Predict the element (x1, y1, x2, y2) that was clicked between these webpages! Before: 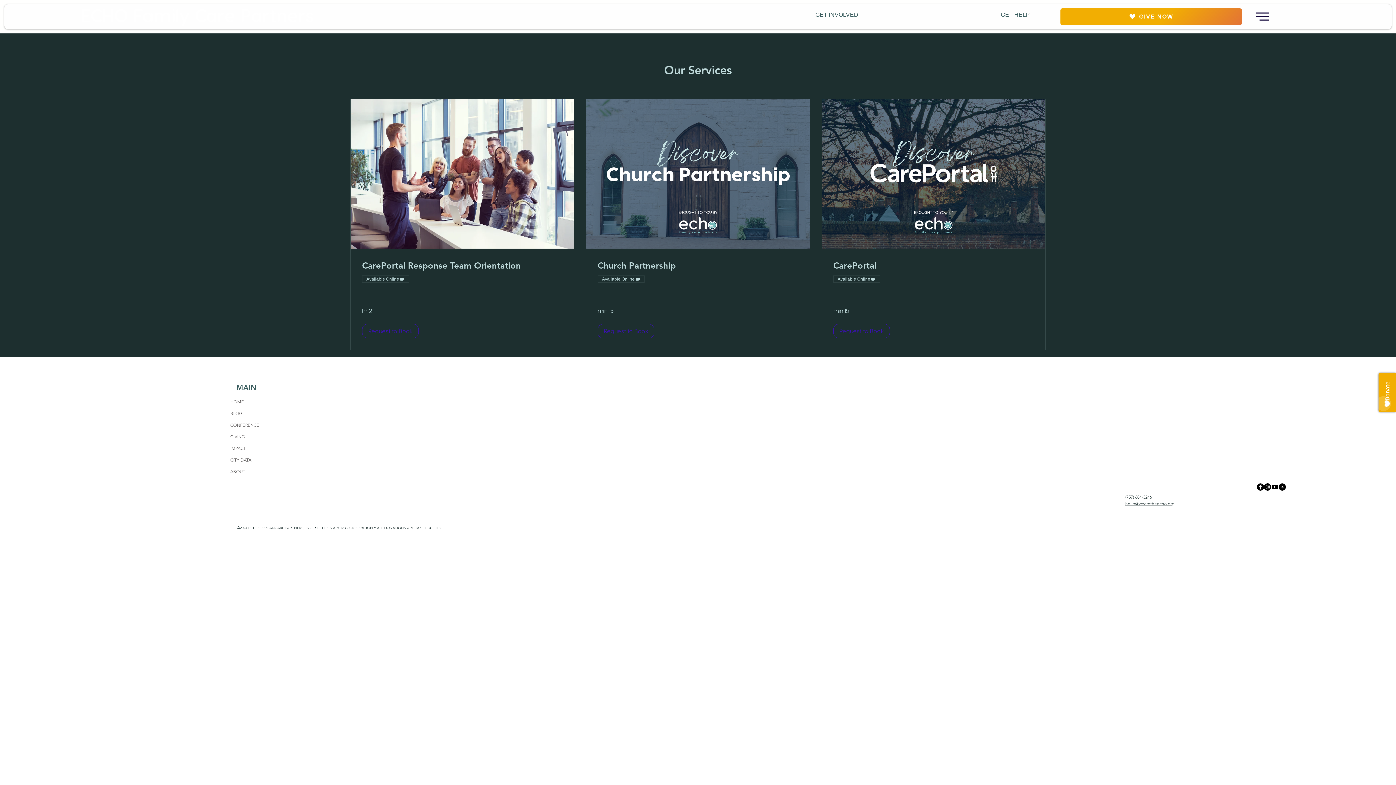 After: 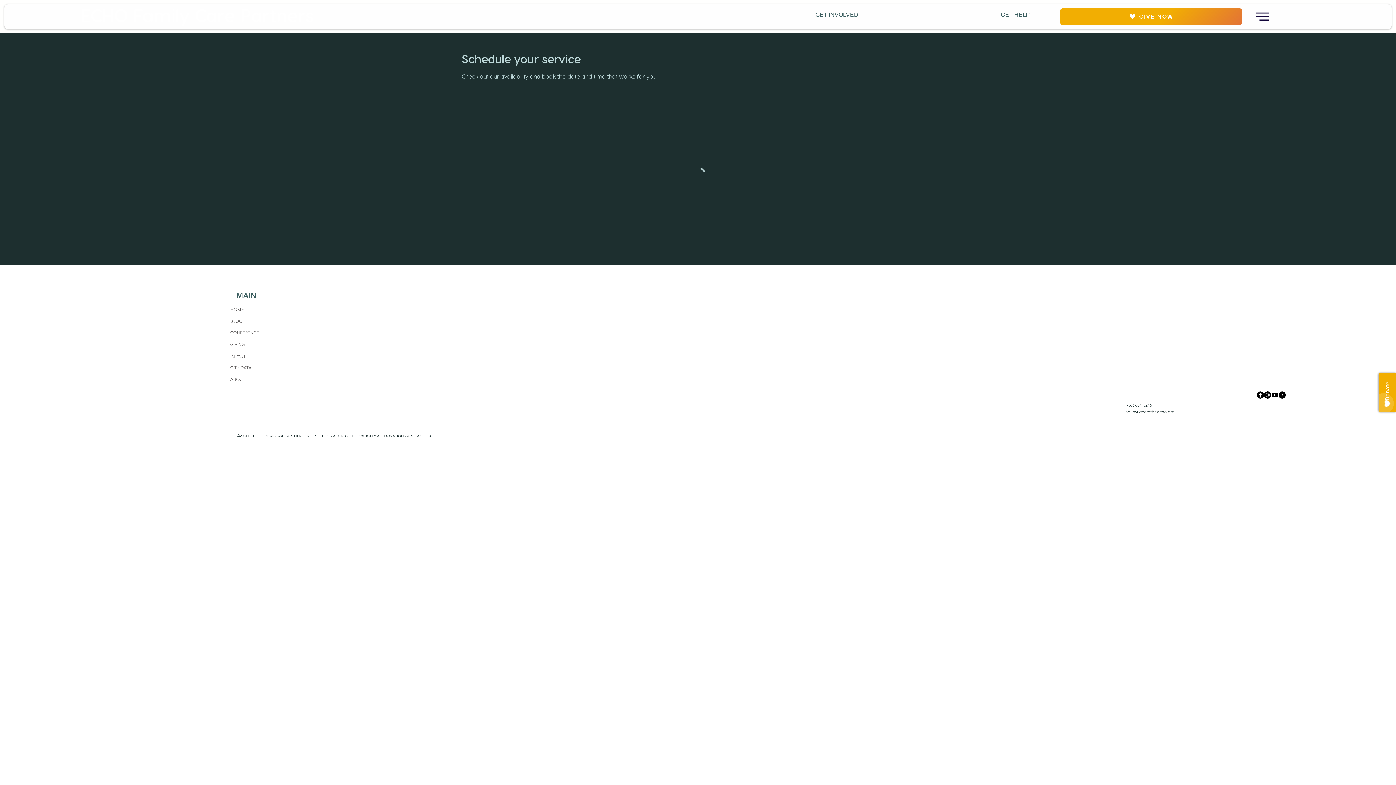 Action: bbox: (833, 260, 1034, 271) label: CarePortal